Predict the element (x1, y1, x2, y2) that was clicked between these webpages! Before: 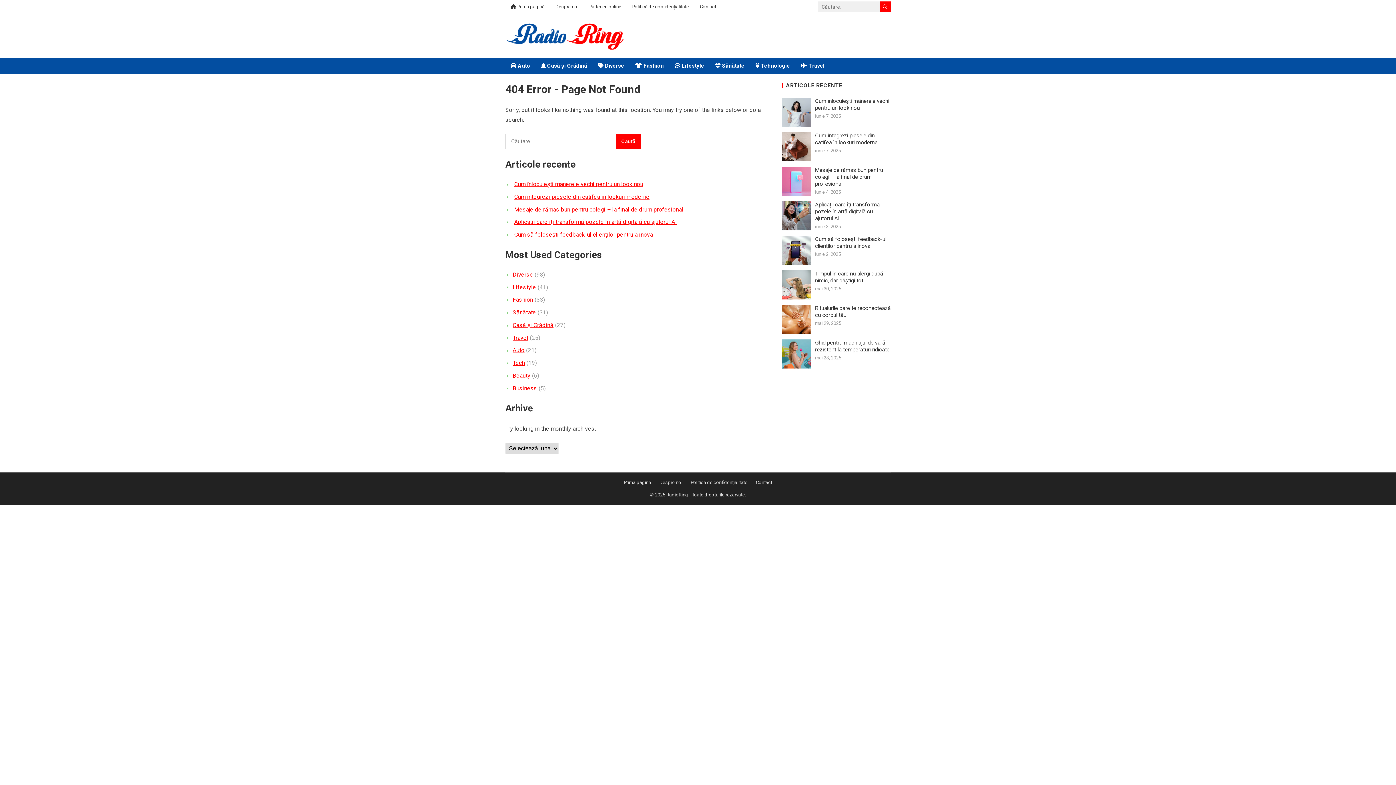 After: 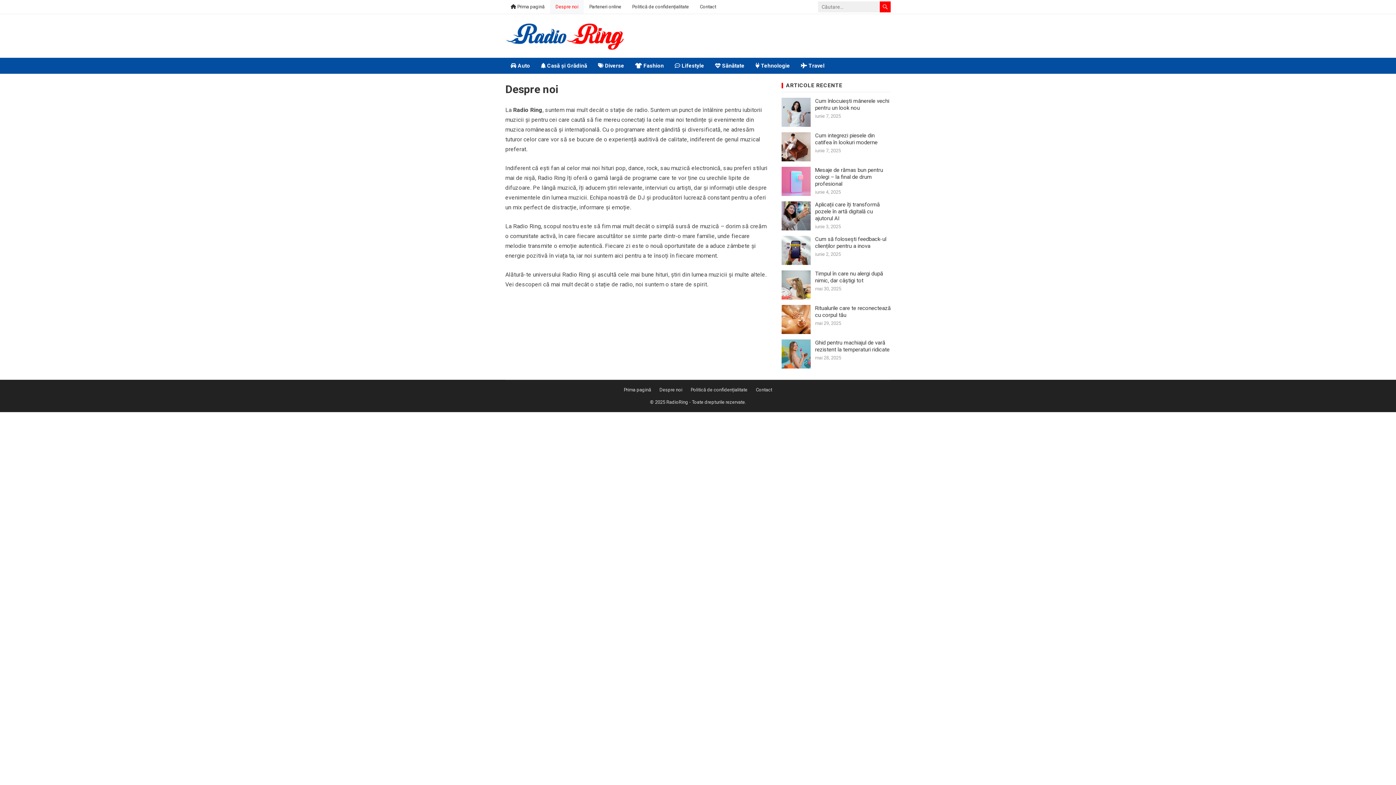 Action: label: Despre noi bbox: (550, 0, 584, 13)